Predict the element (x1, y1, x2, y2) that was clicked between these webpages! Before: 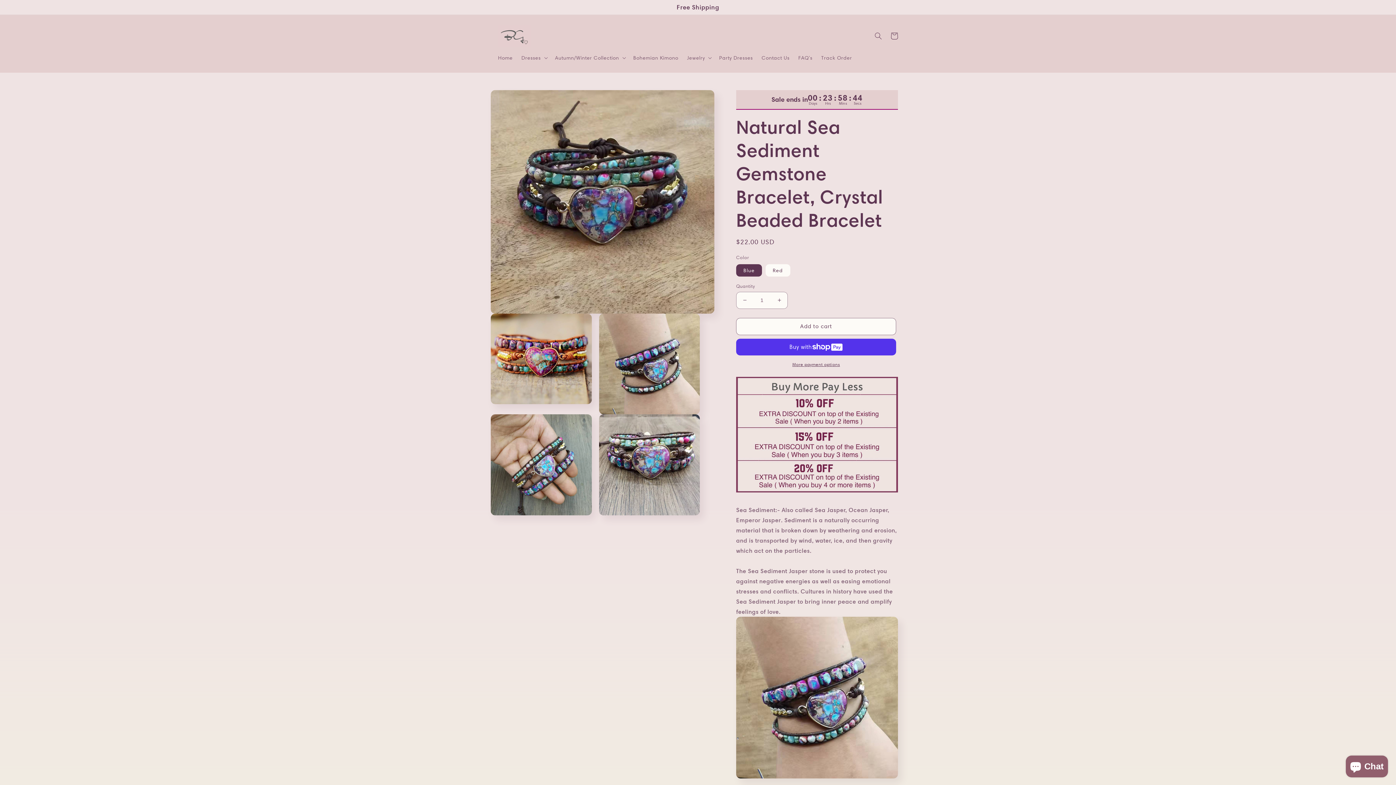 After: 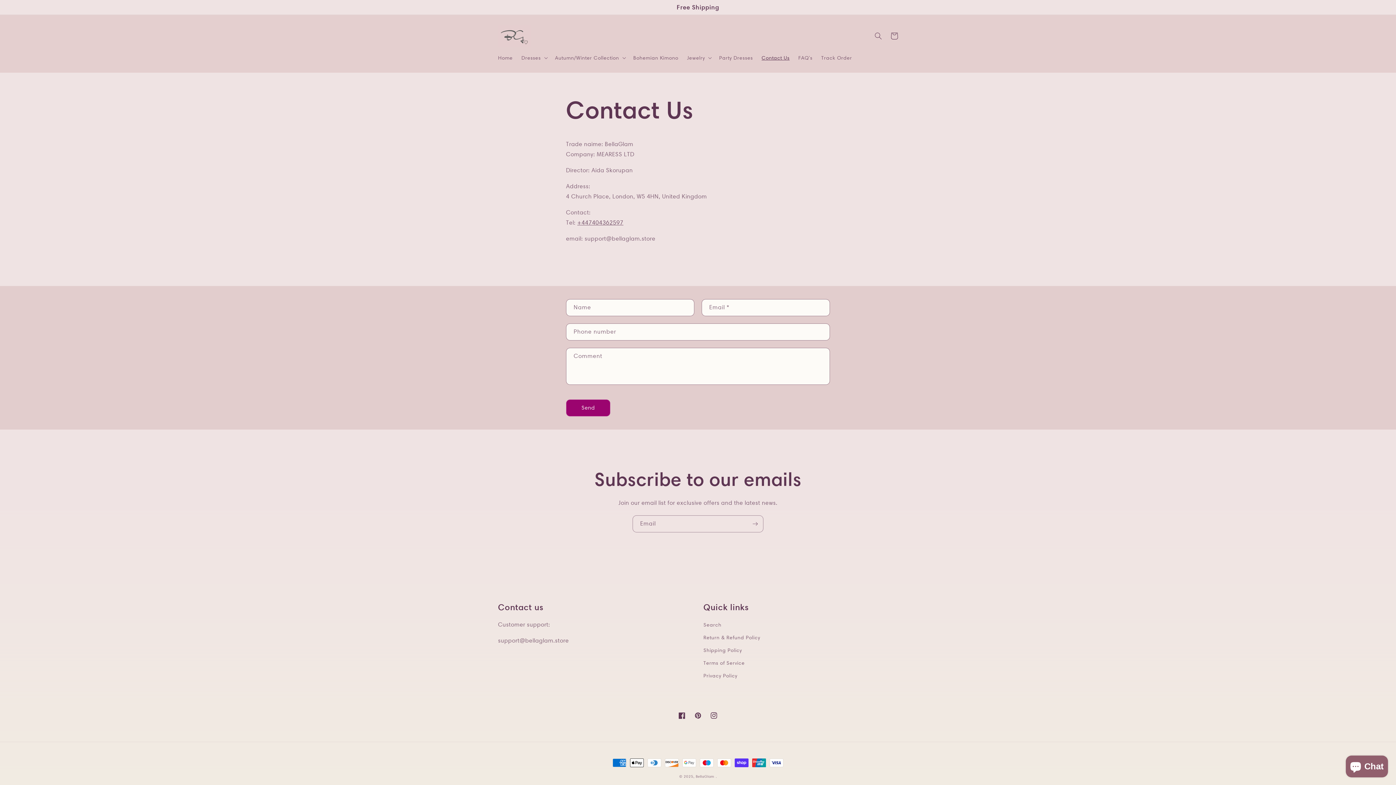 Action: bbox: (757, 50, 794, 65) label: Contact Us